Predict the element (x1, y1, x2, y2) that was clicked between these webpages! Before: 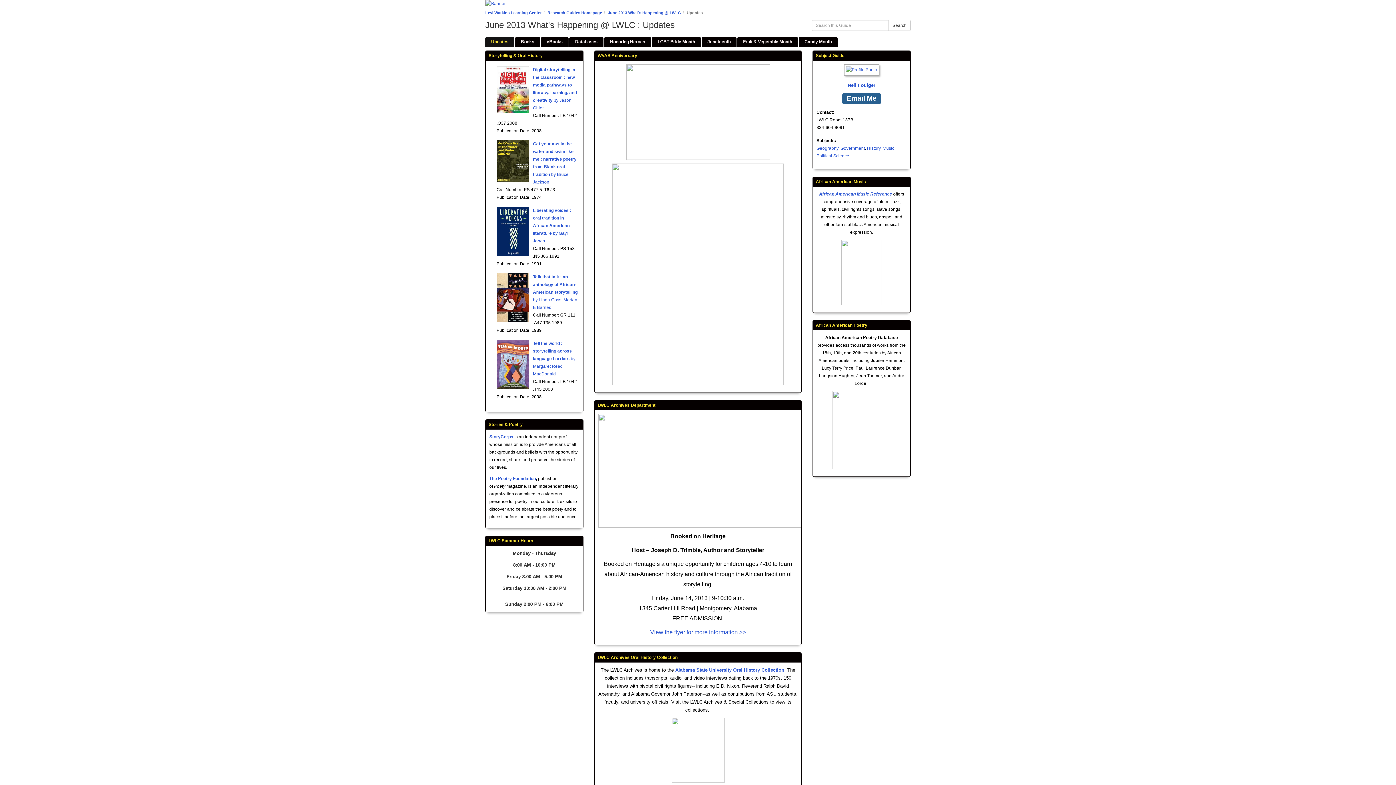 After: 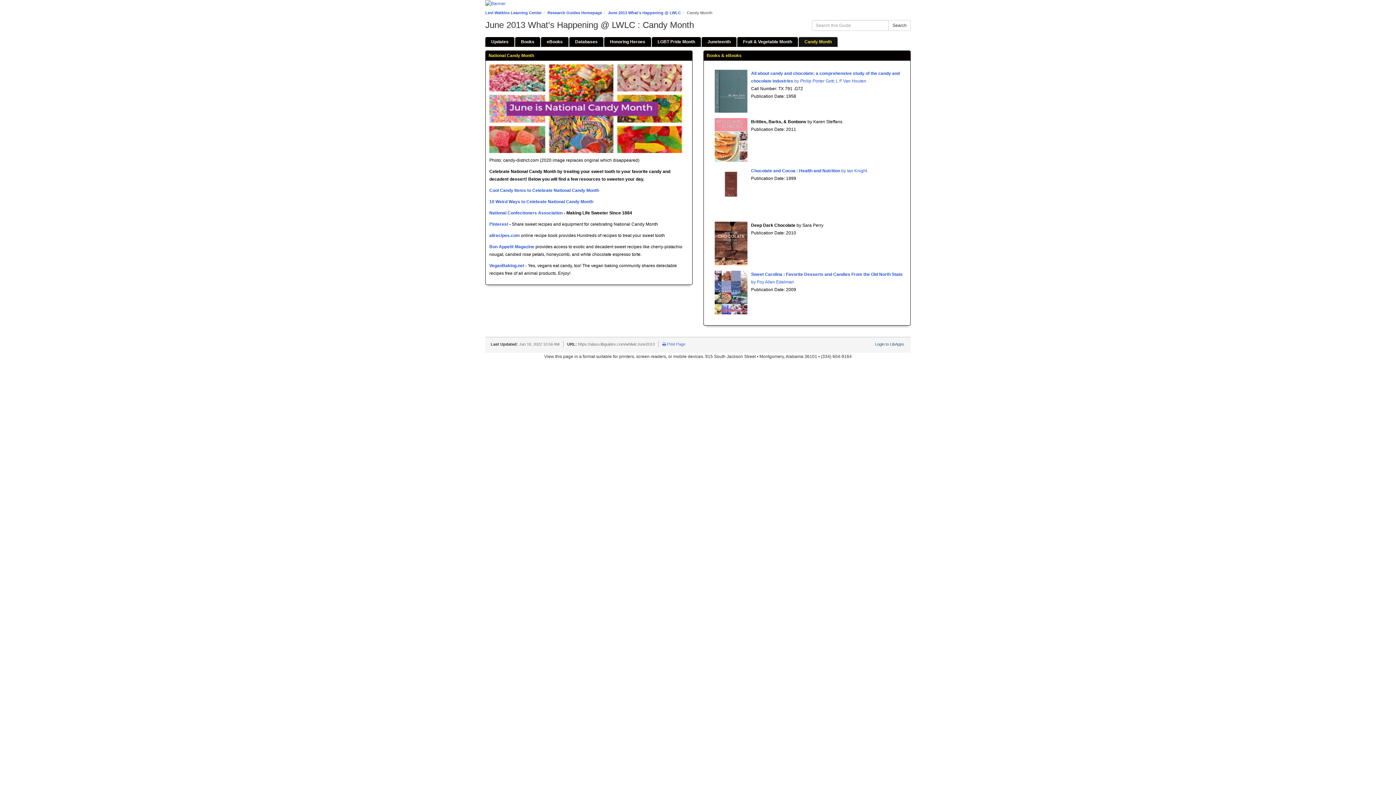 Action: label: Candy Month bbox: (798, 37, 837, 46)